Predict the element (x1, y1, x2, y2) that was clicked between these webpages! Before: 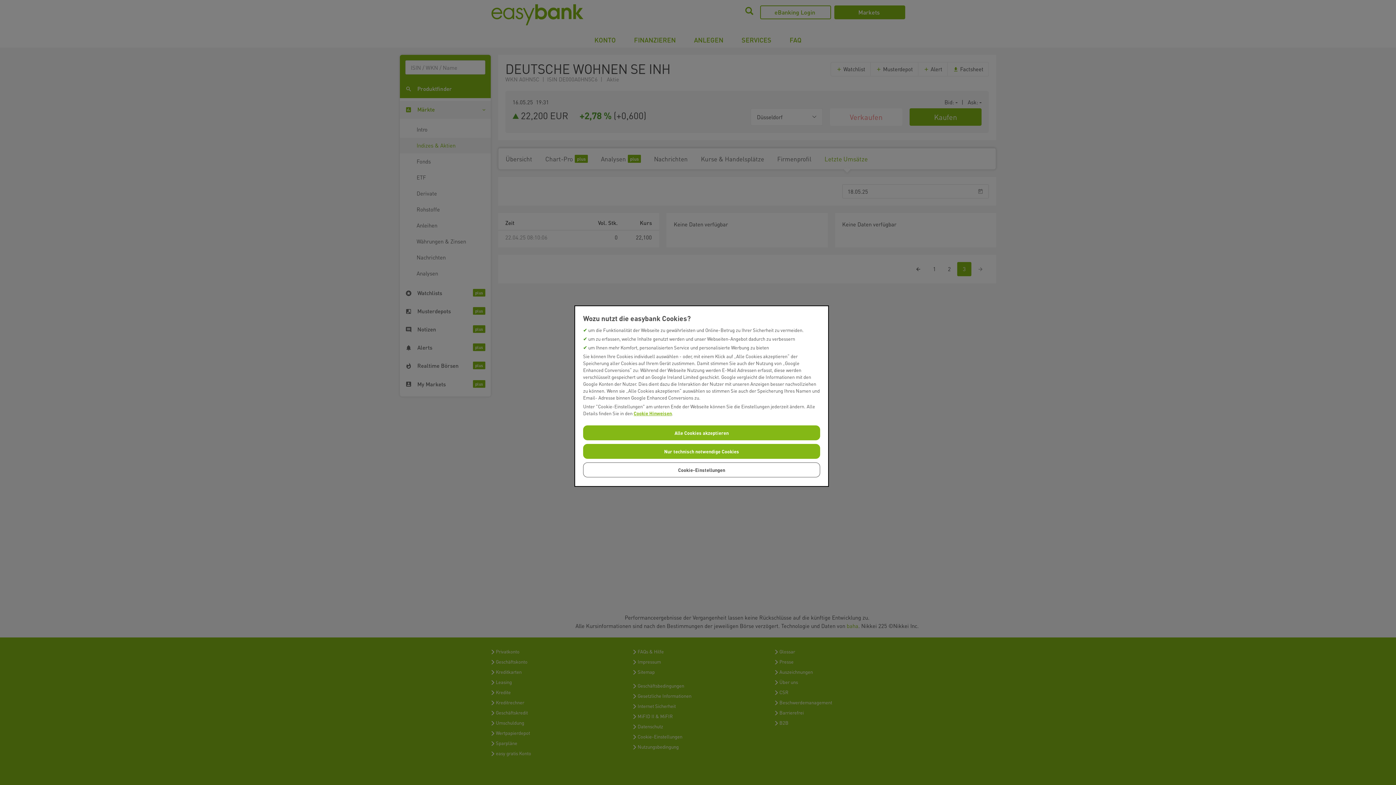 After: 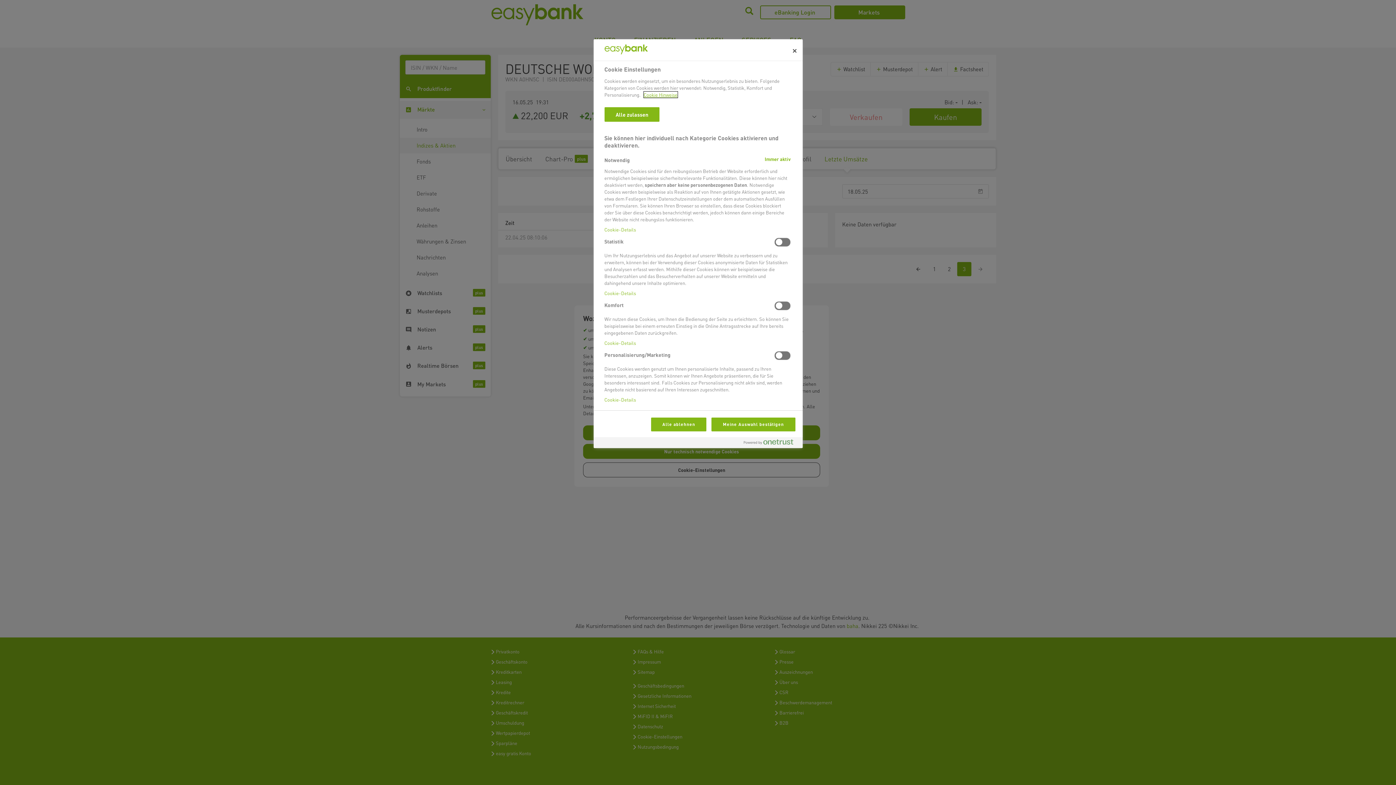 Action: label: Cookie-Einstellungen bbox: (583, 462, 820, 477)